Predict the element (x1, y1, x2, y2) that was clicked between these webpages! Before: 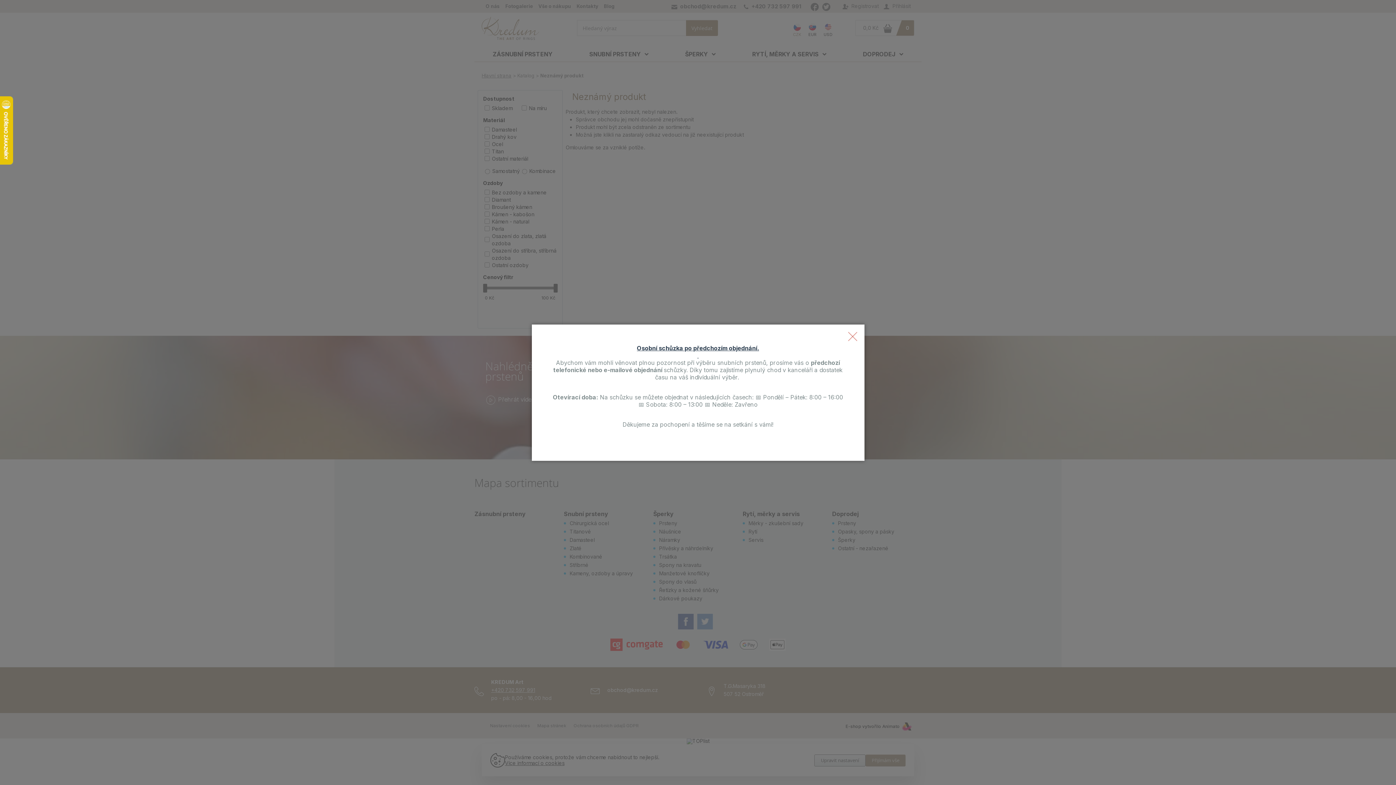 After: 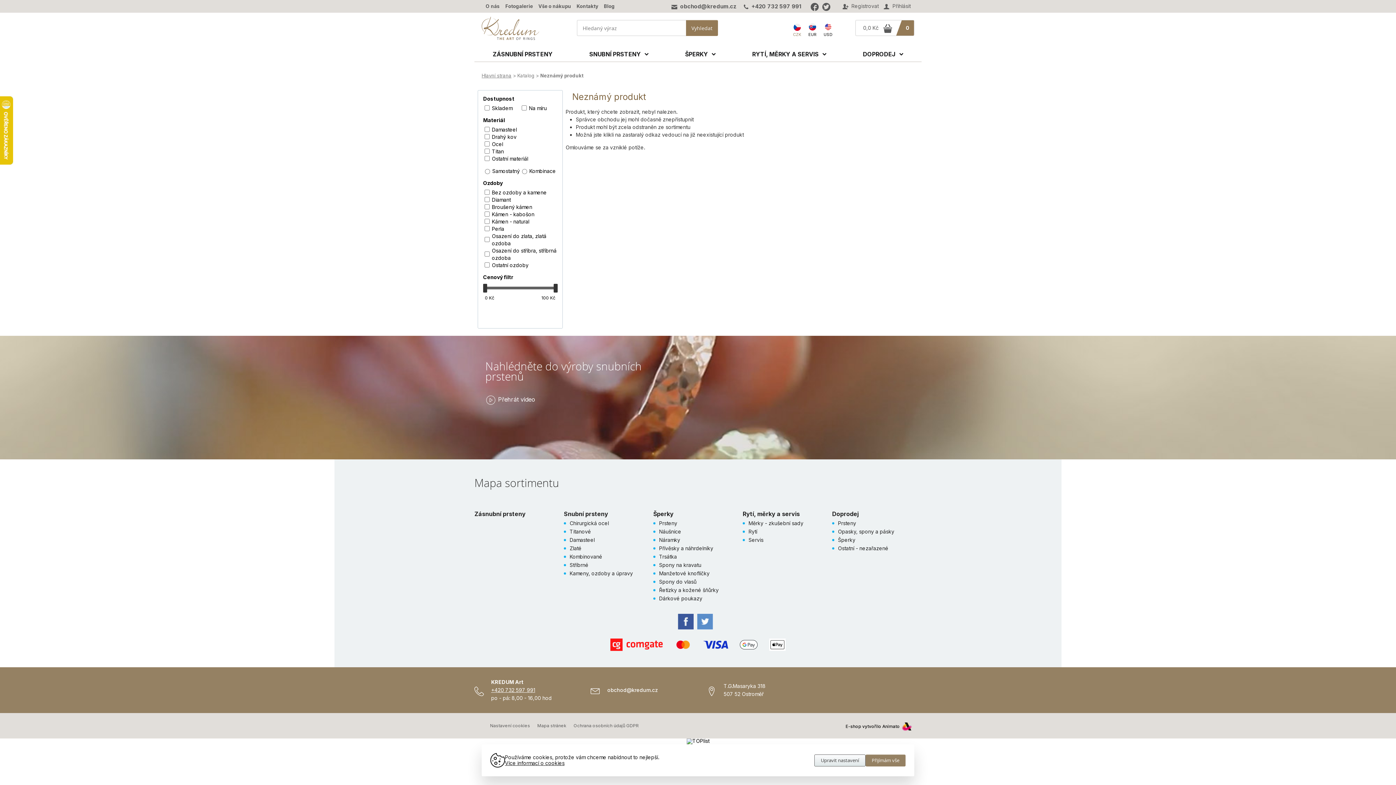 Action: bbox: (848, 331, 857, 341)